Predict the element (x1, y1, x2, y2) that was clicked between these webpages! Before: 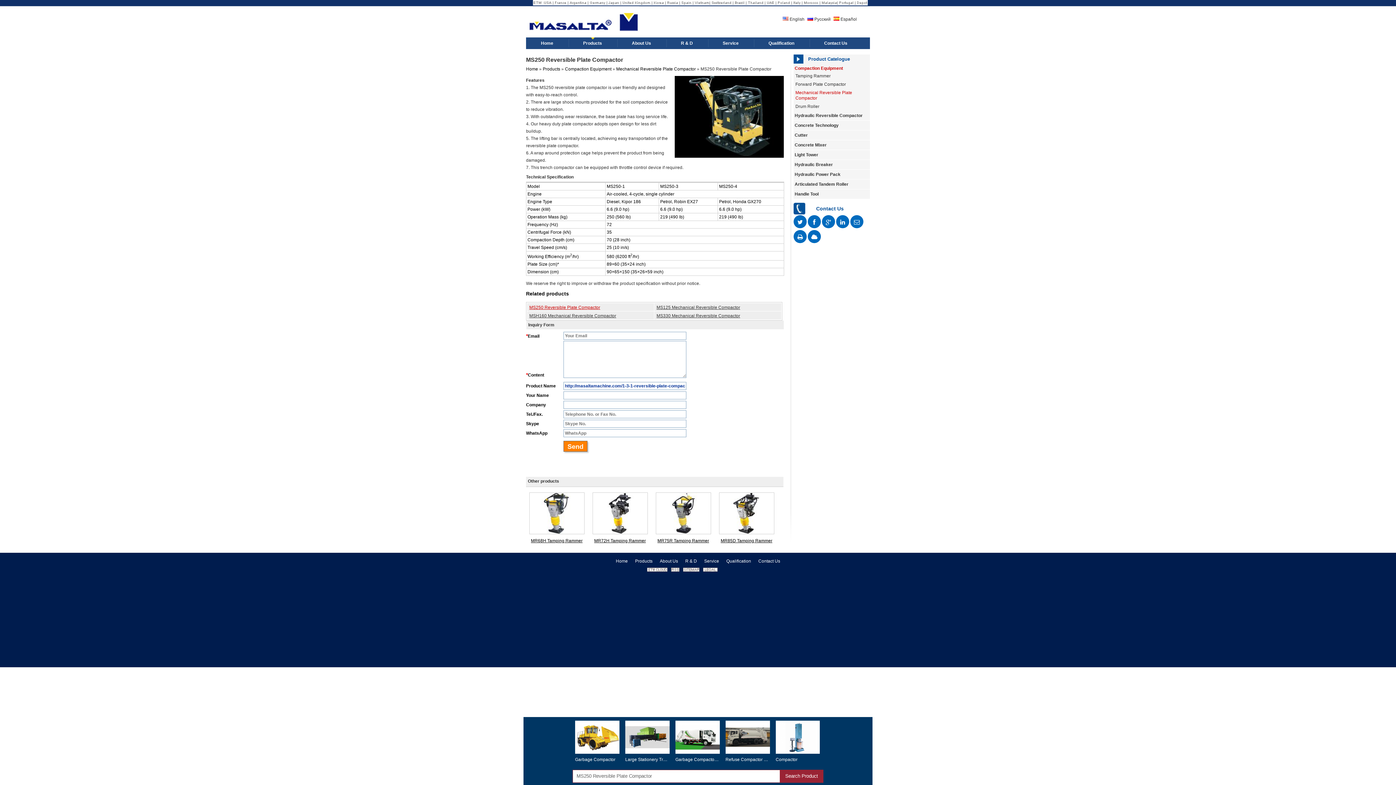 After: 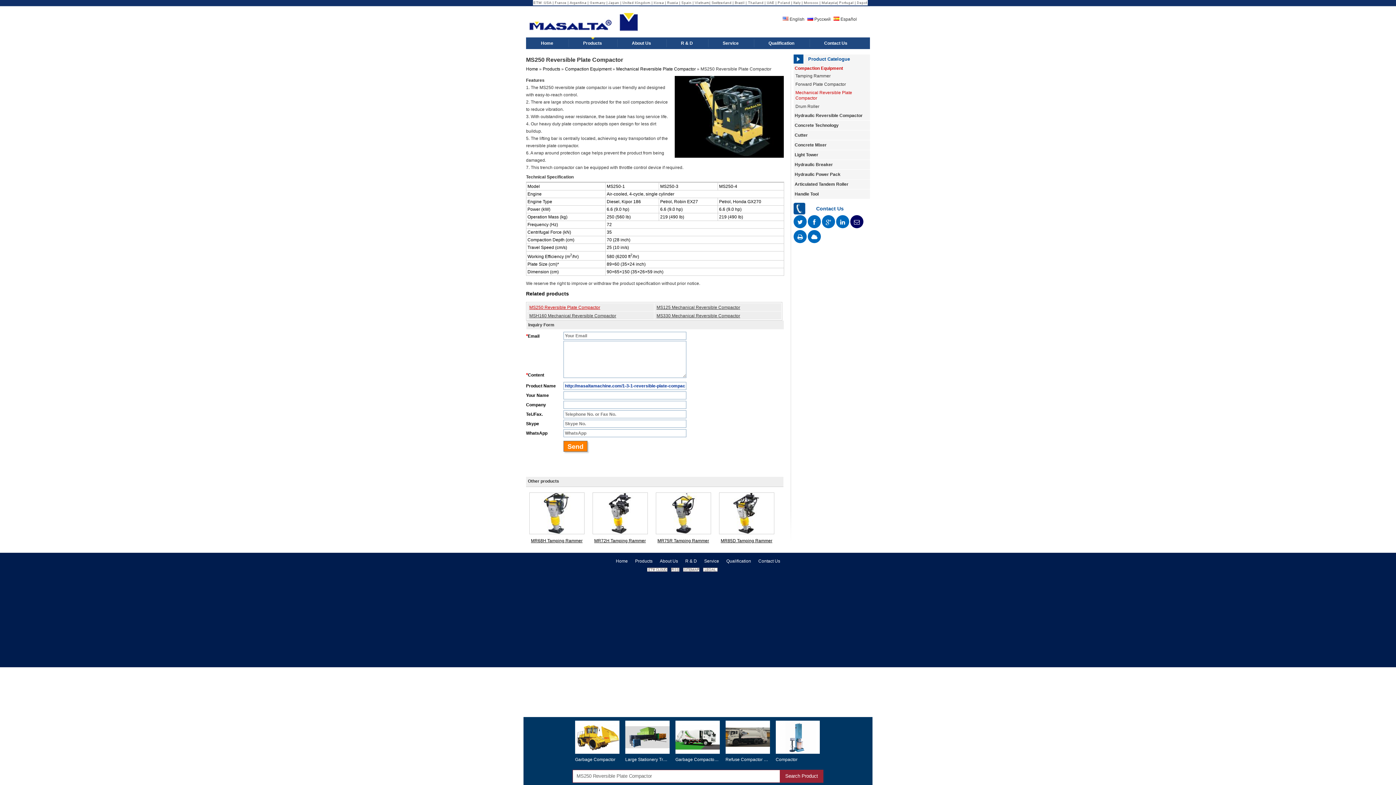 Action: bbox: (850, 215, 863, 228)